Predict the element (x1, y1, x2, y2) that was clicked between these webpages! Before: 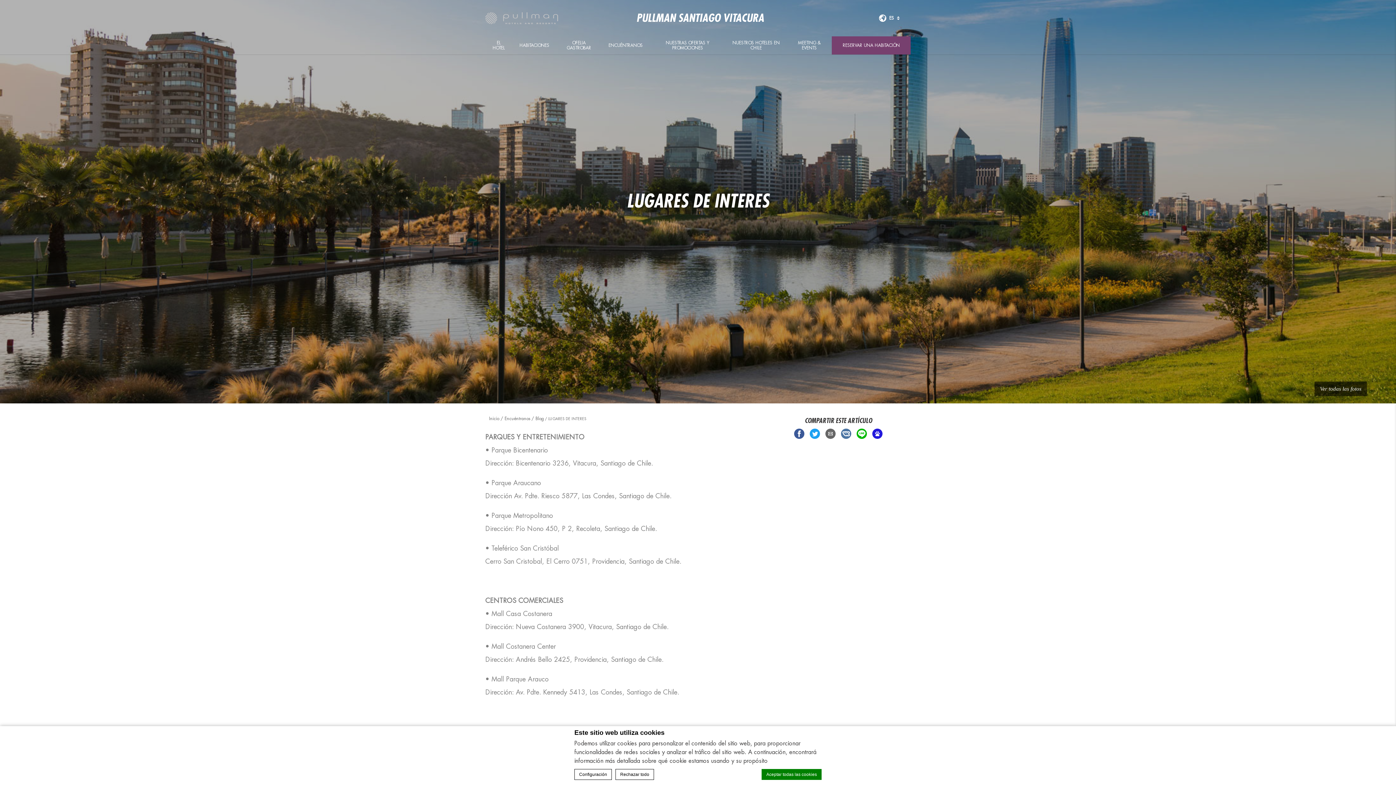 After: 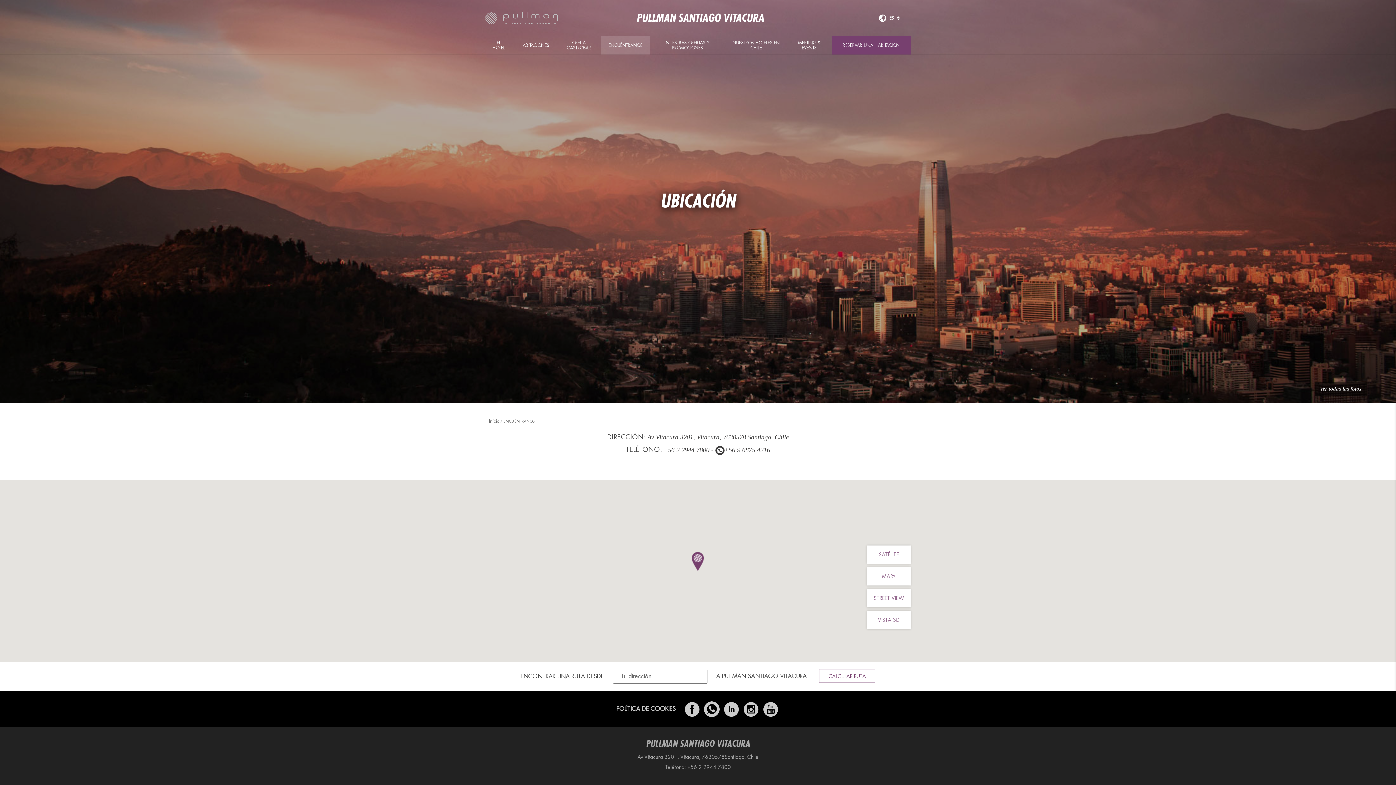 Action: bbox: (499, 416, 530, 421) label: Encuéntranos